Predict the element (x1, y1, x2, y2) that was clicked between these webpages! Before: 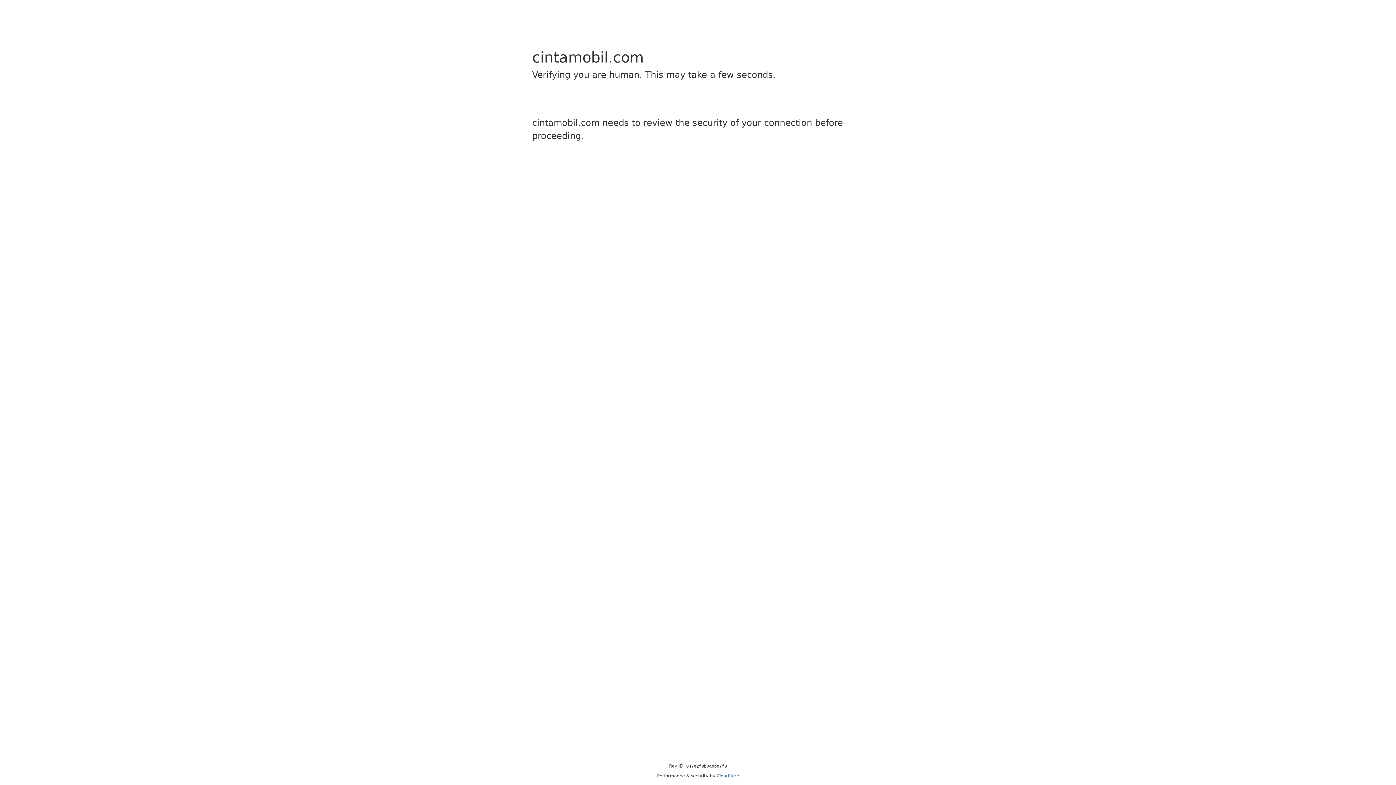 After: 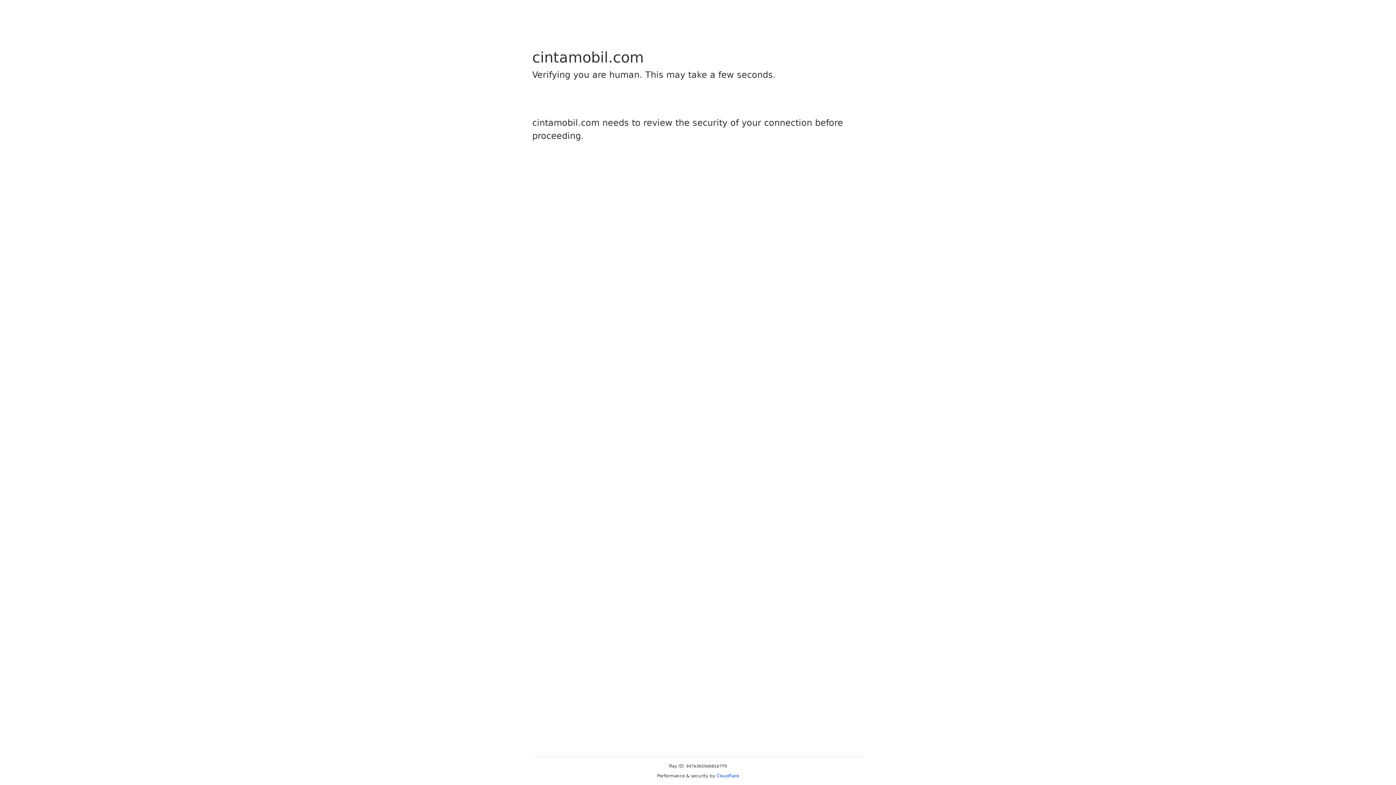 Action: label: Cloudflare bbox: (716, 773, 739, 778)